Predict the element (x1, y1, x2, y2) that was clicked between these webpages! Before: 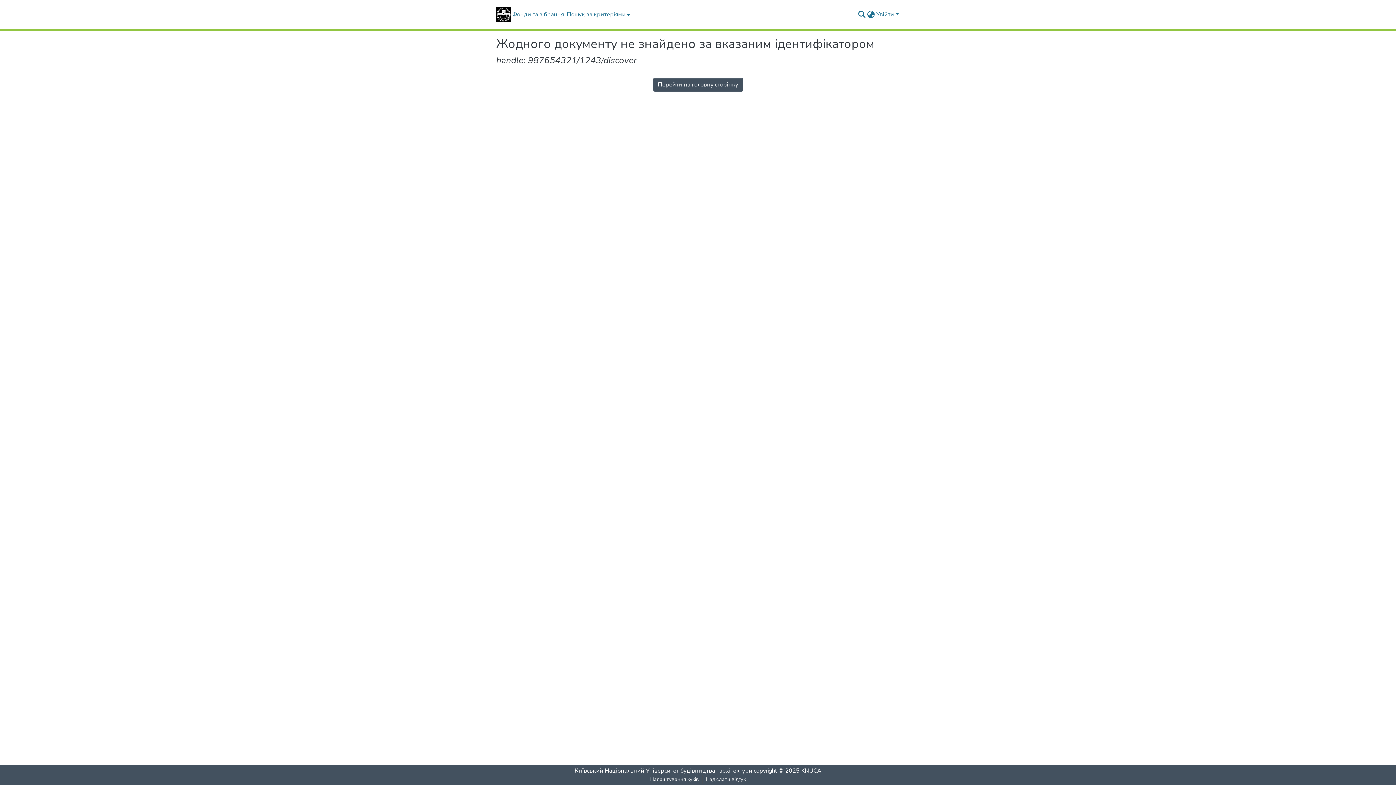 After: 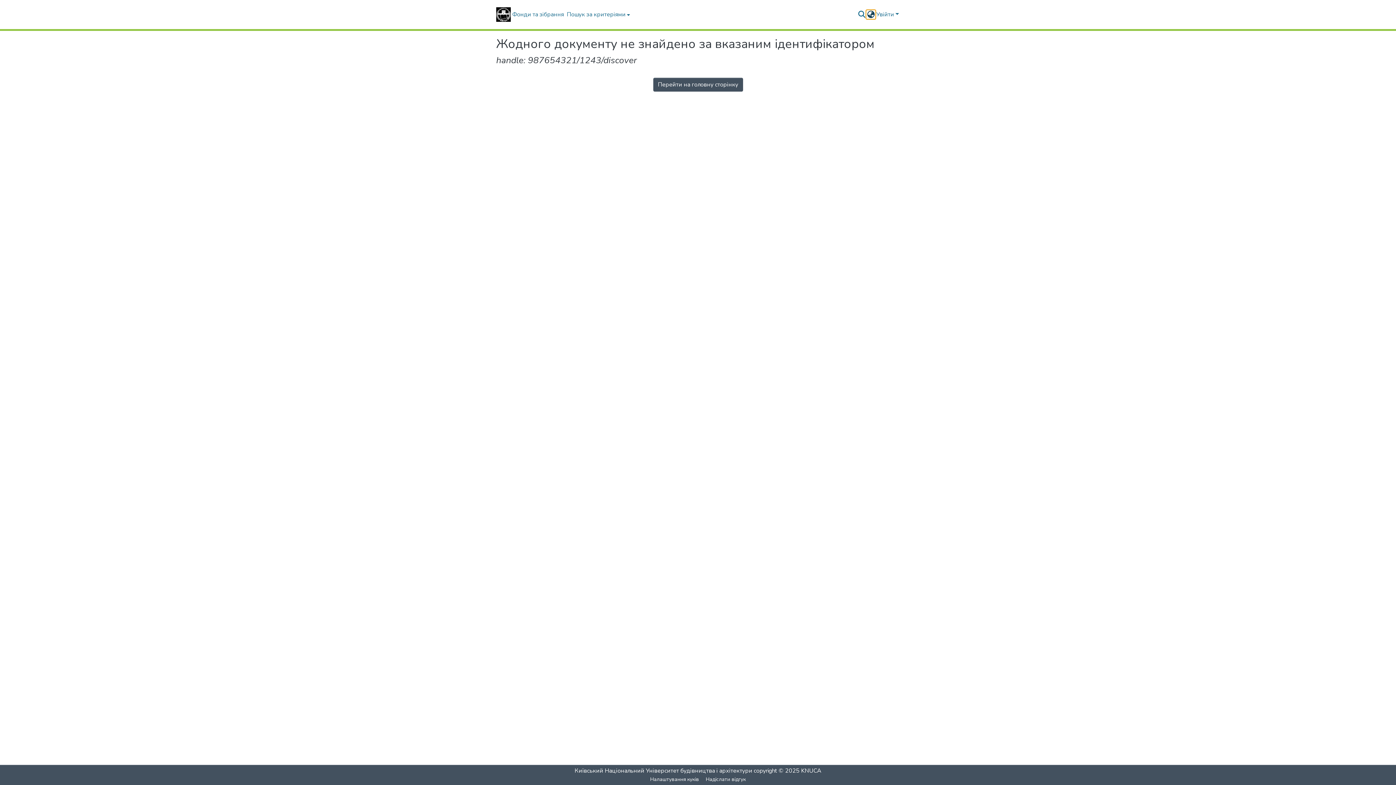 Action: label: Змінити мову bbox: (866, 10, 875, 18)